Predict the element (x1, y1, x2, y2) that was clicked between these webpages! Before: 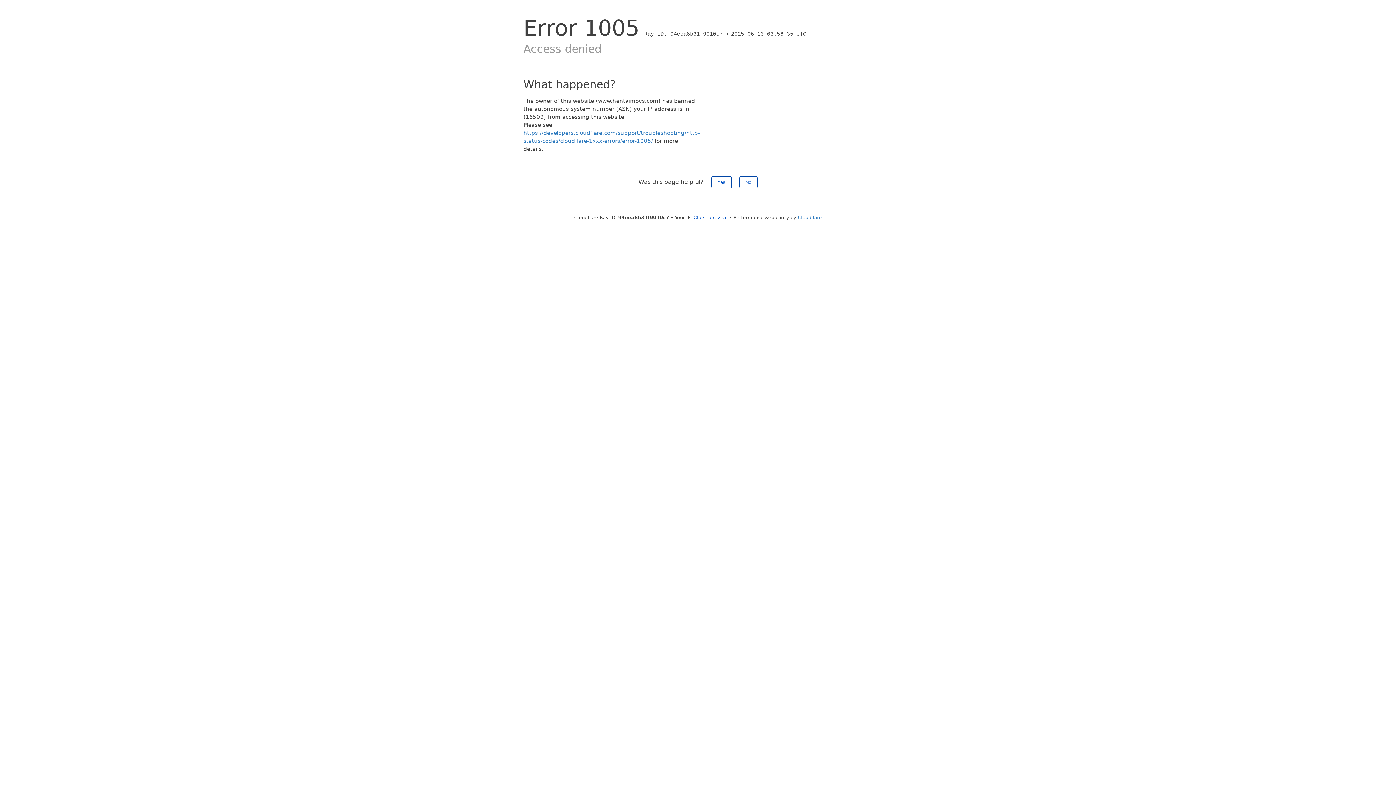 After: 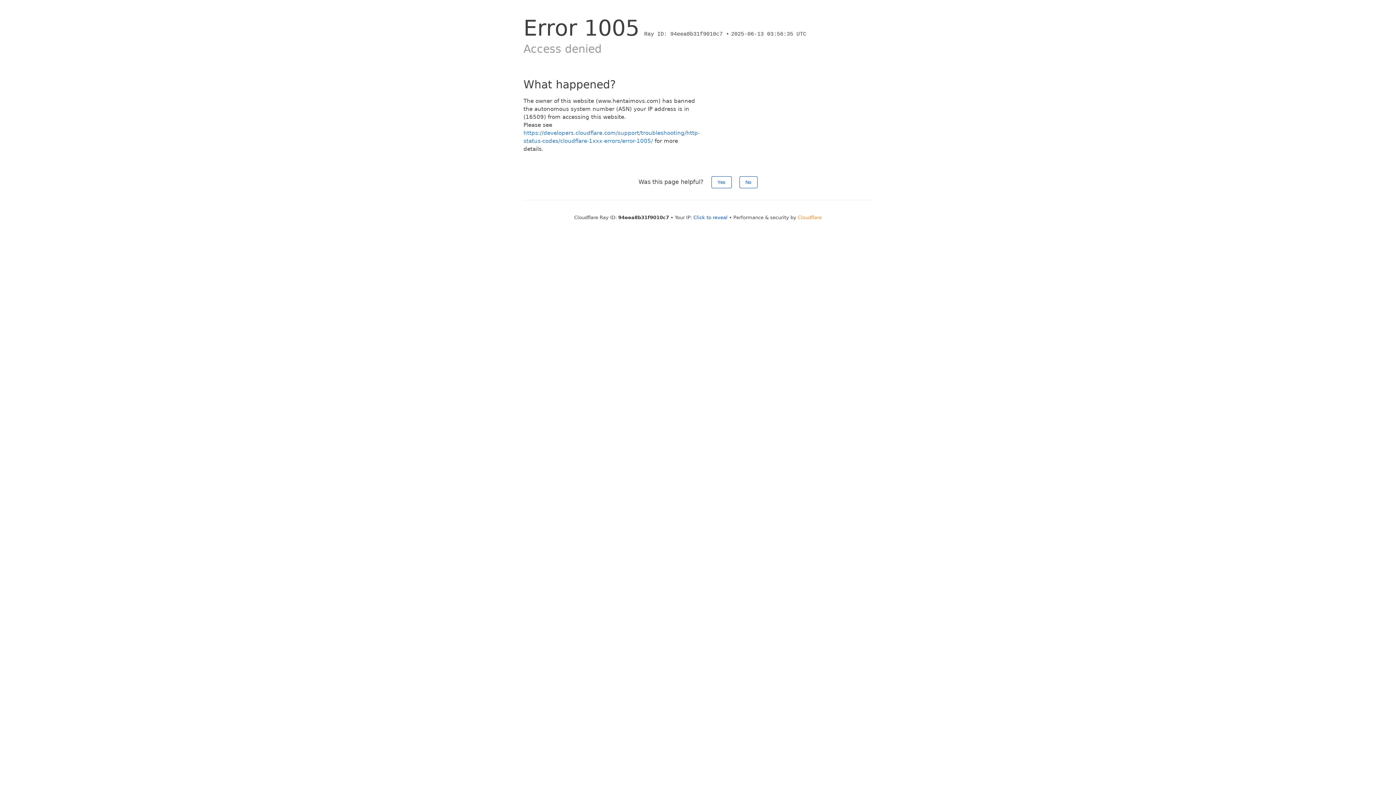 Action: label: Cloudflare bbox: (798, 214, 822, 220)